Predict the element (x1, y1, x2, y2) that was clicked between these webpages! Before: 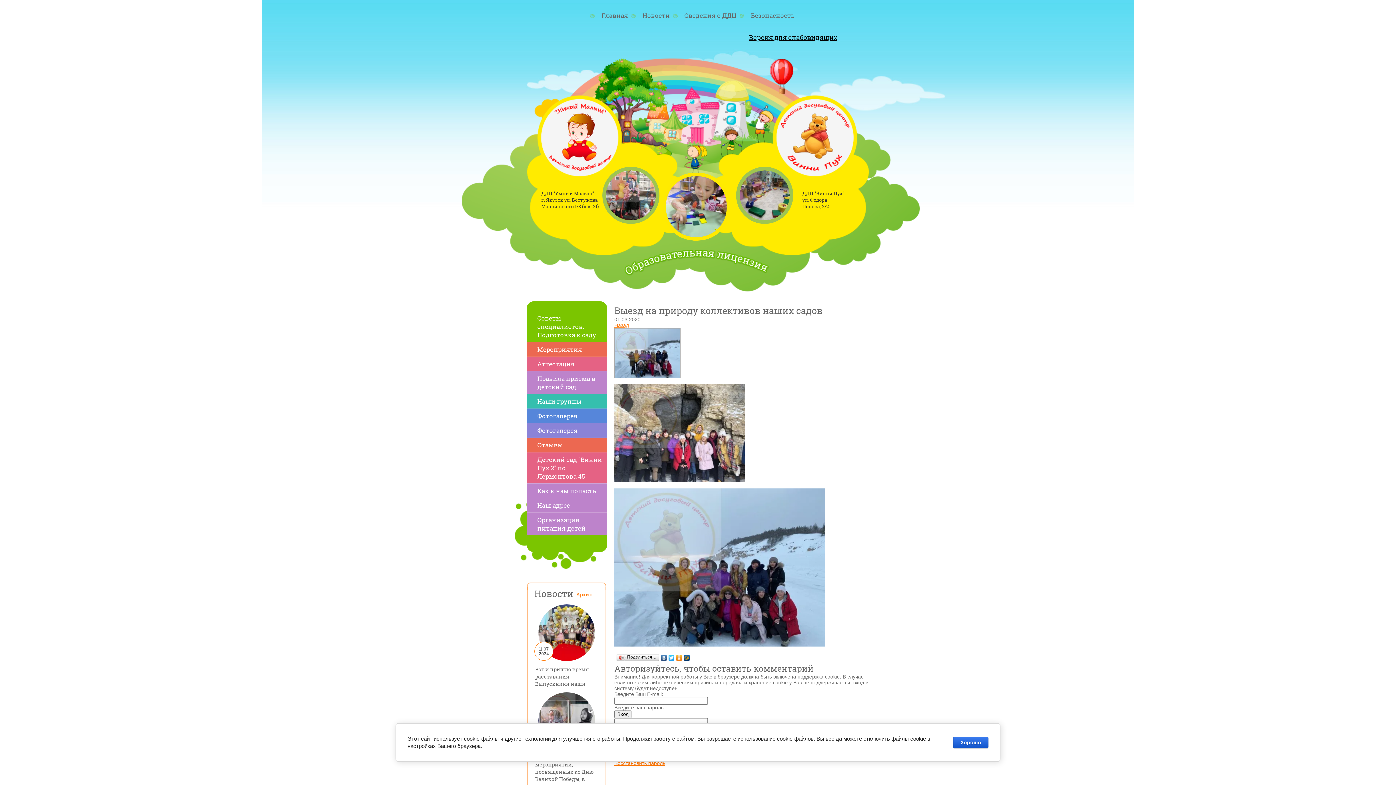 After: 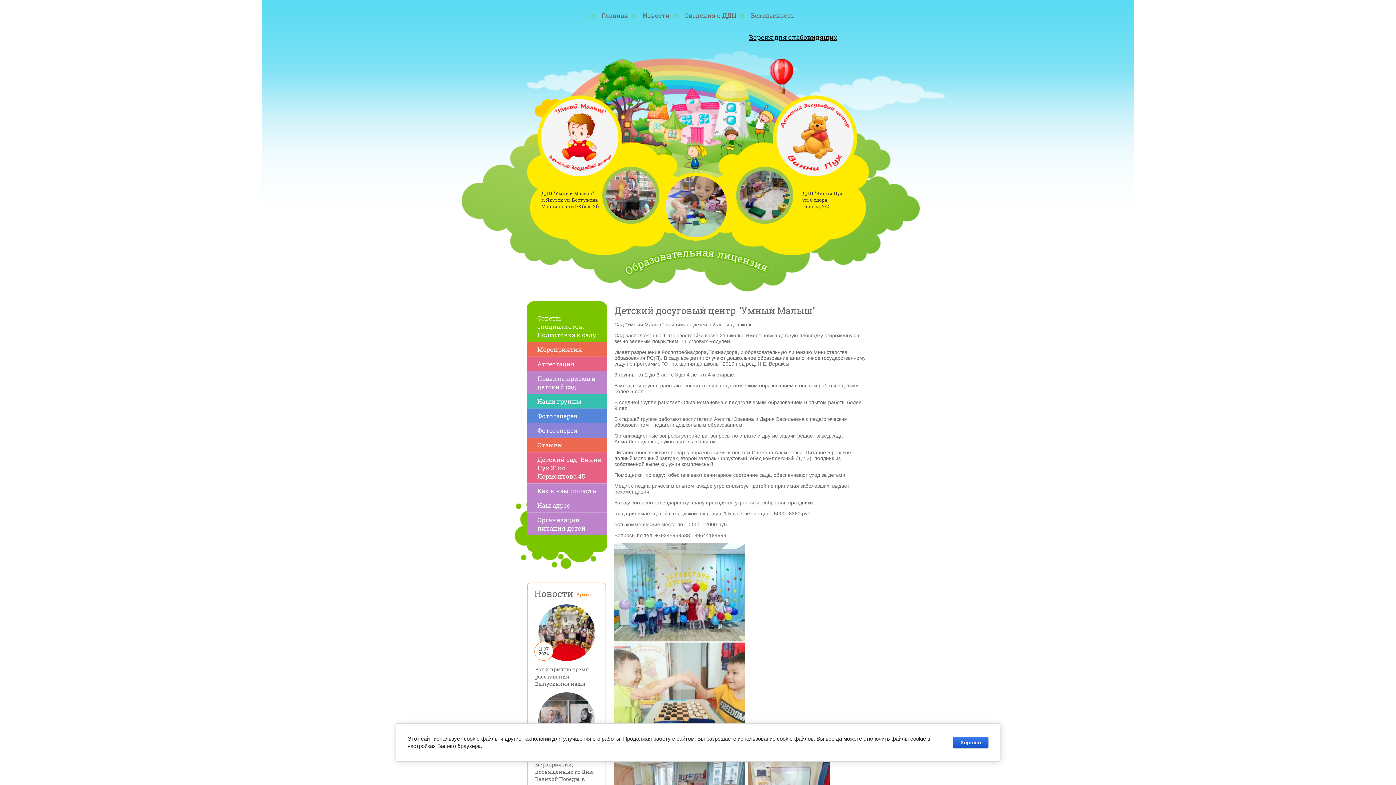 Action: bbox: (537, 175, 622, 181)